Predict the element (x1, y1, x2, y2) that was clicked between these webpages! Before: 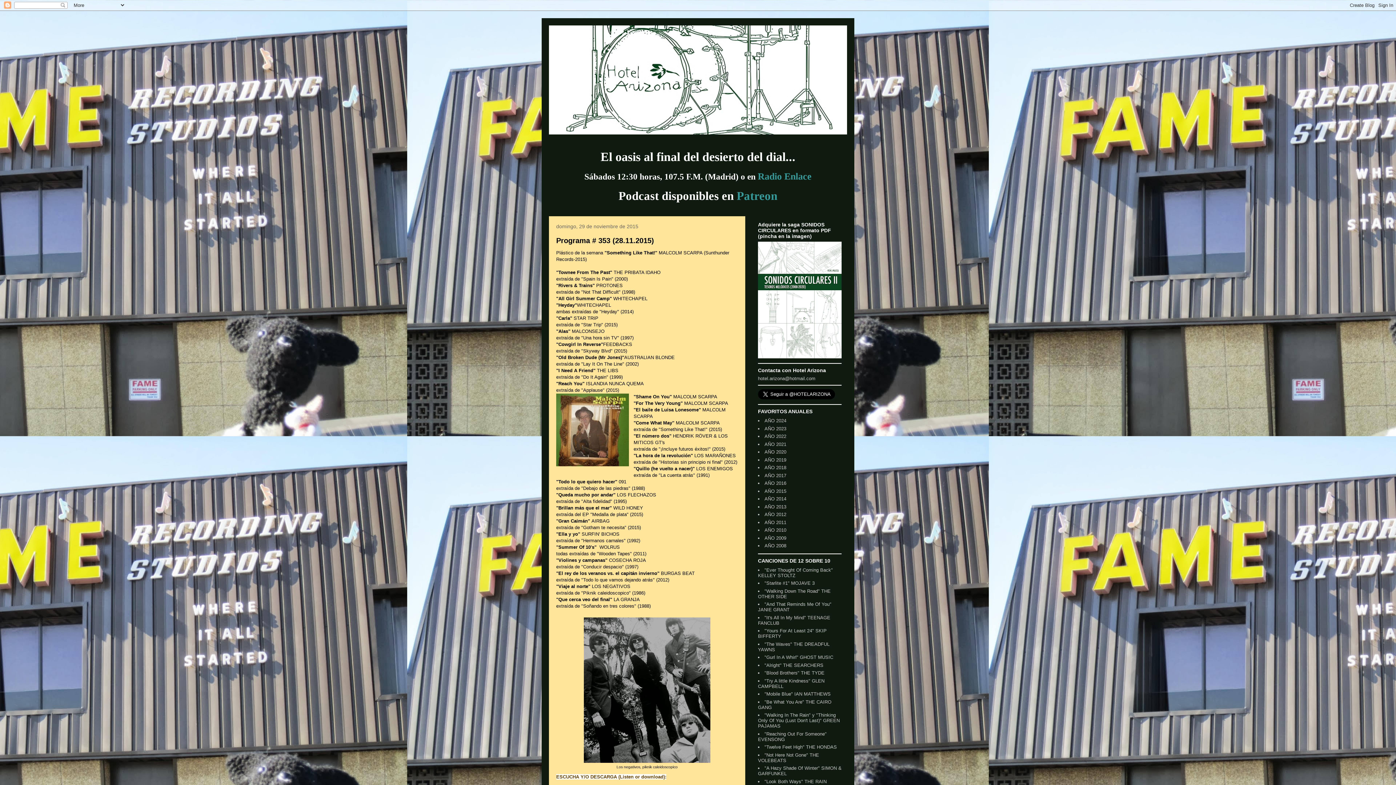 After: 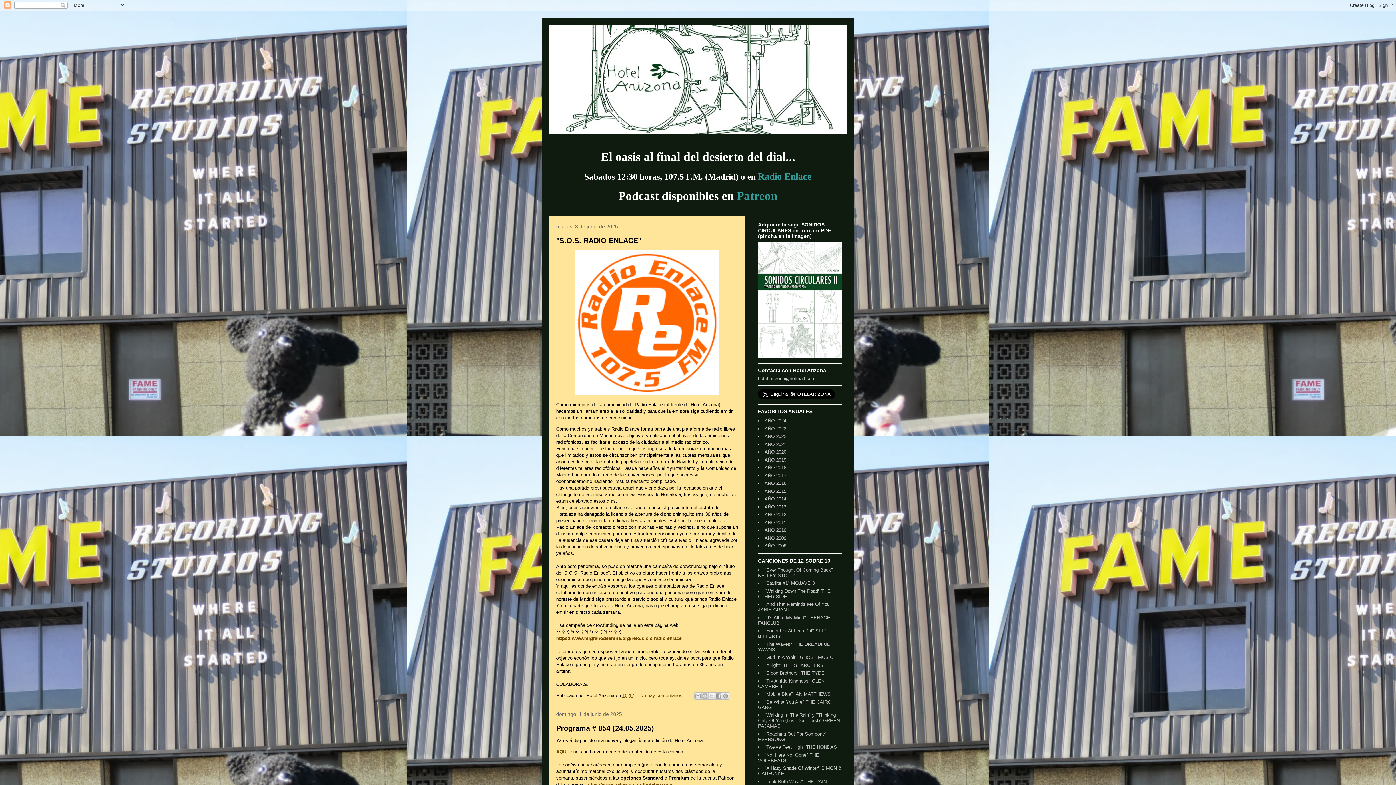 Action: bbox: (549, 25, 847, 134)